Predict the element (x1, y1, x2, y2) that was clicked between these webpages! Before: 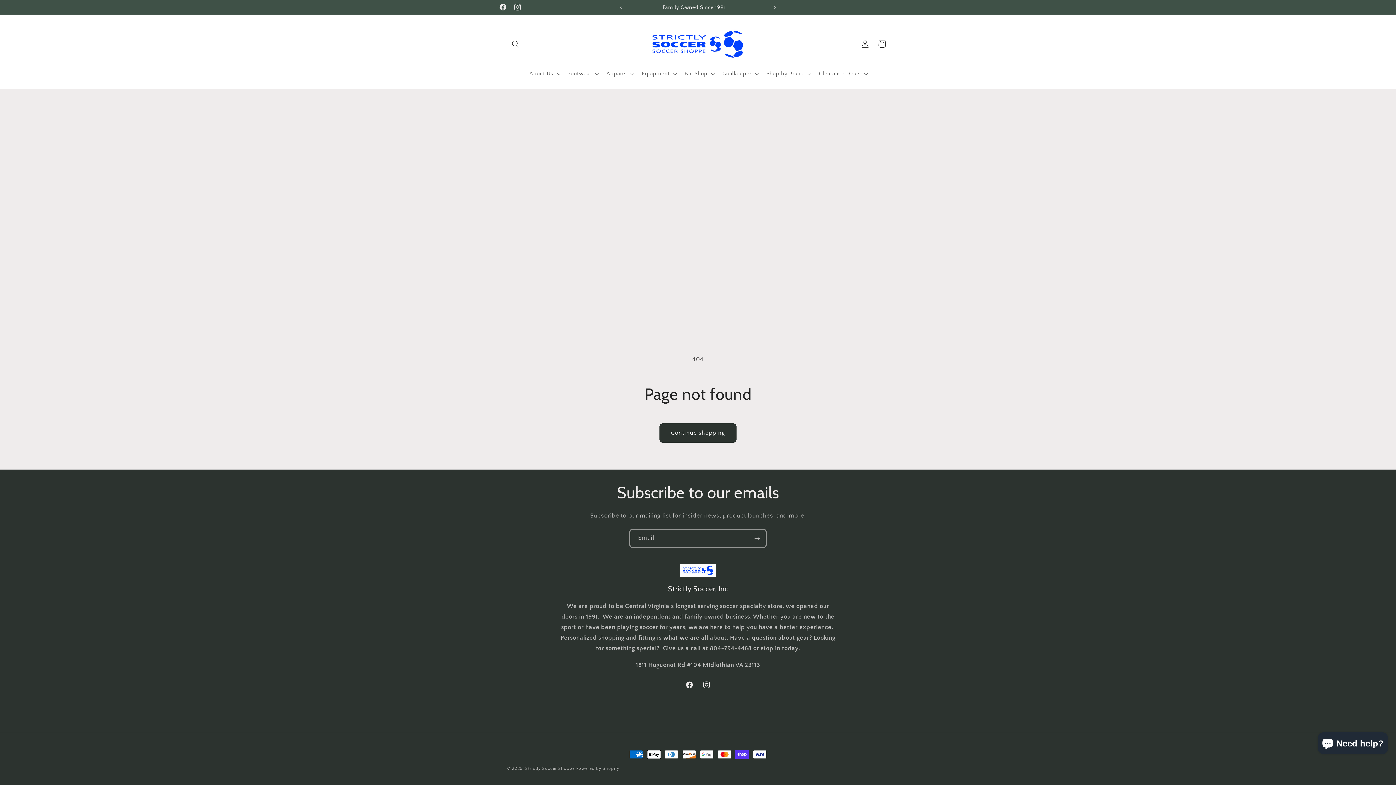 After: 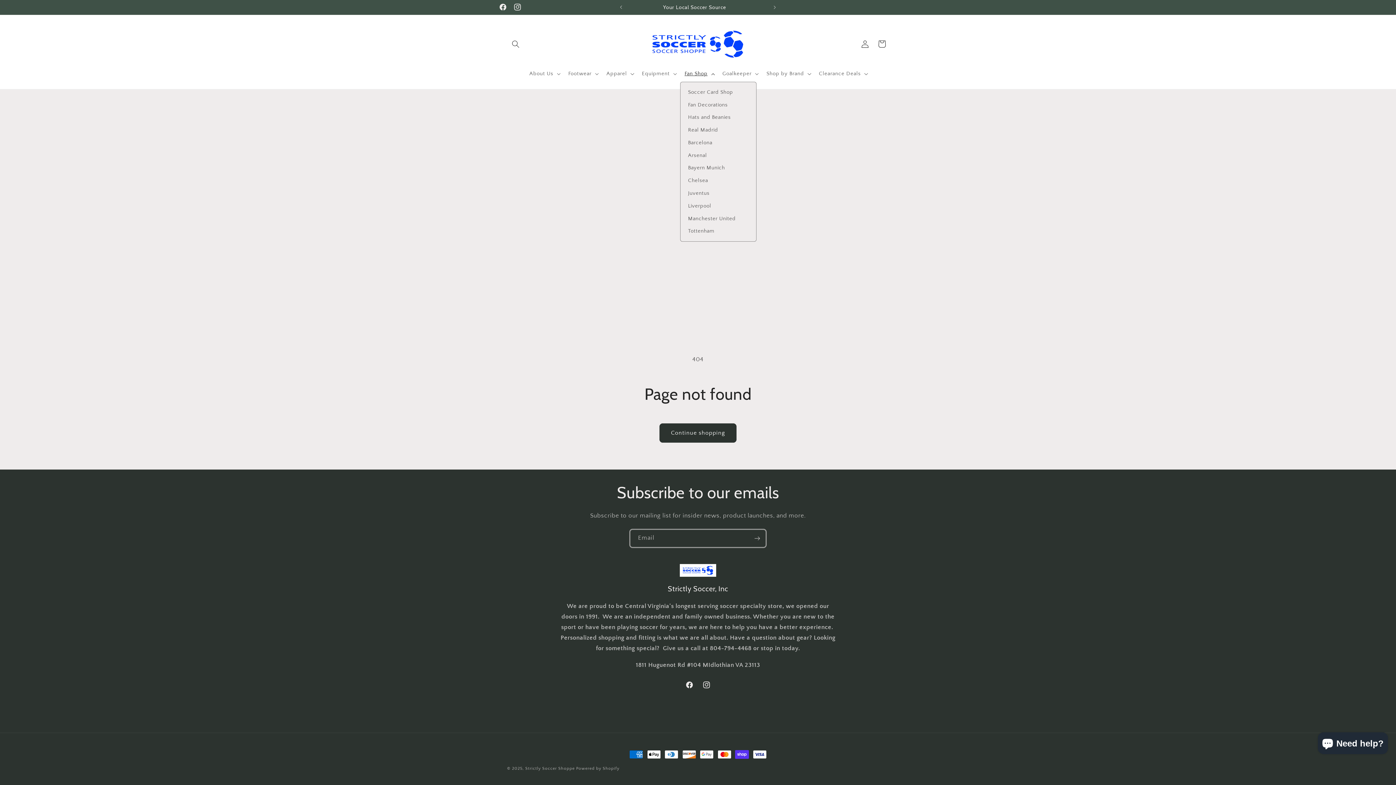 Action: bbox: (680, 66, 718, 81) label: Fan Shop